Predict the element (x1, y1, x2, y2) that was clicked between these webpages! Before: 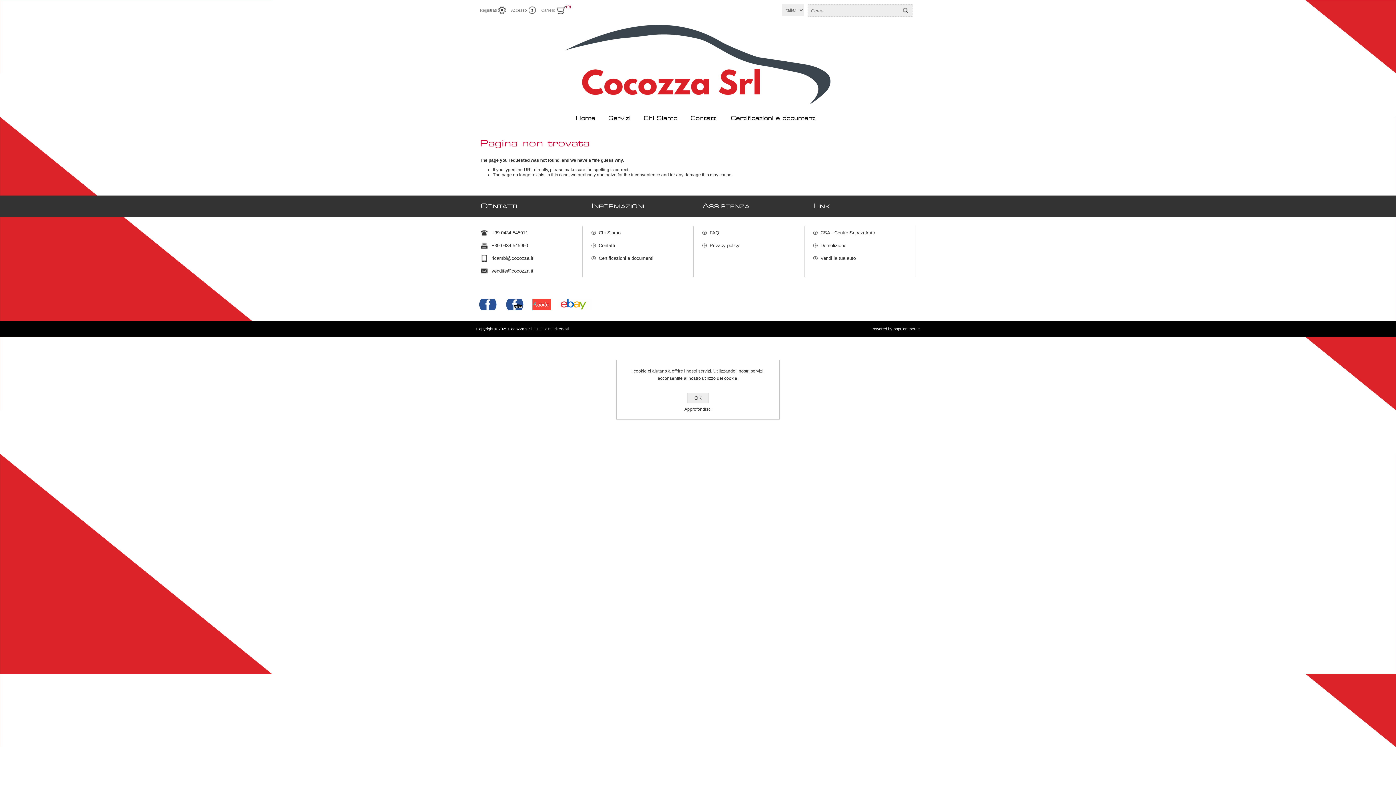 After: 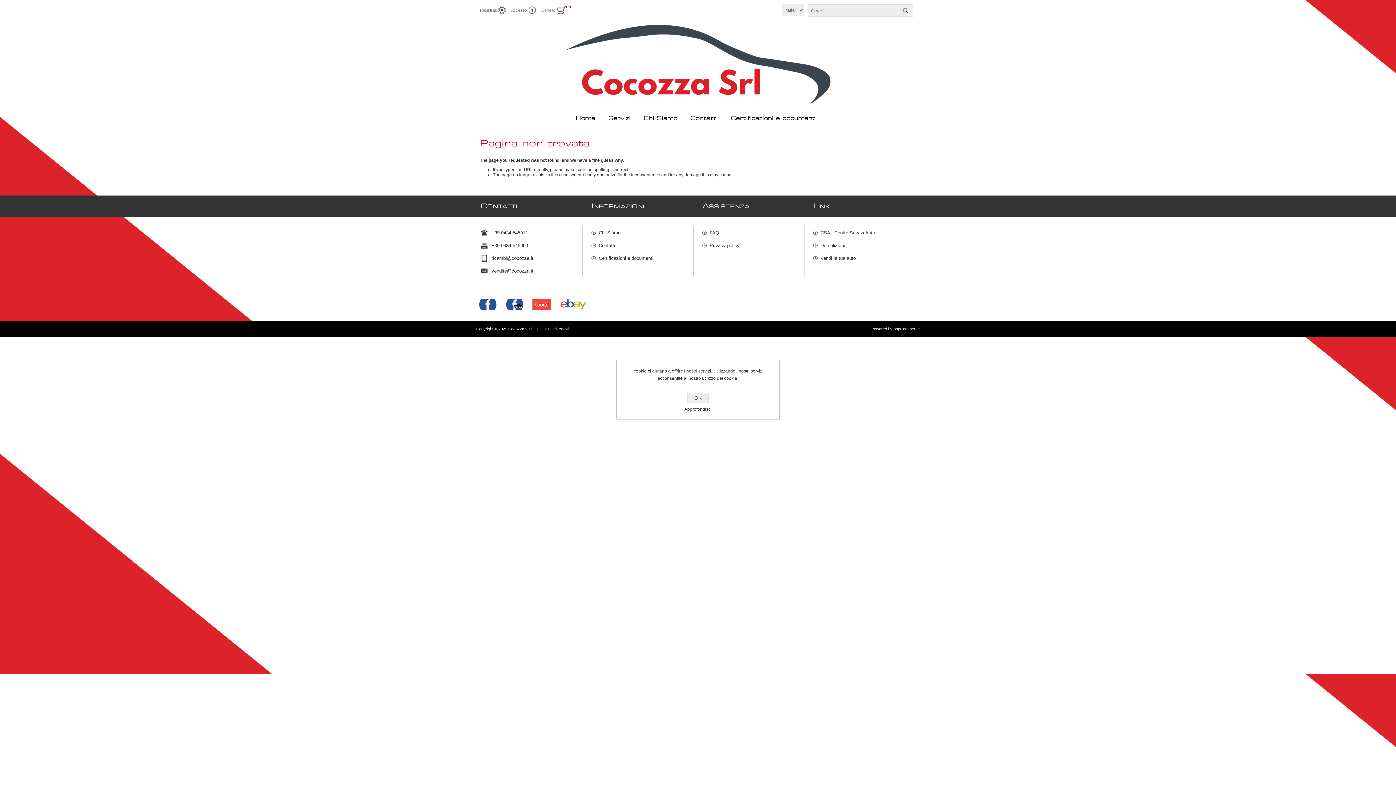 Action: bbox: (557, 298, 592, 310)